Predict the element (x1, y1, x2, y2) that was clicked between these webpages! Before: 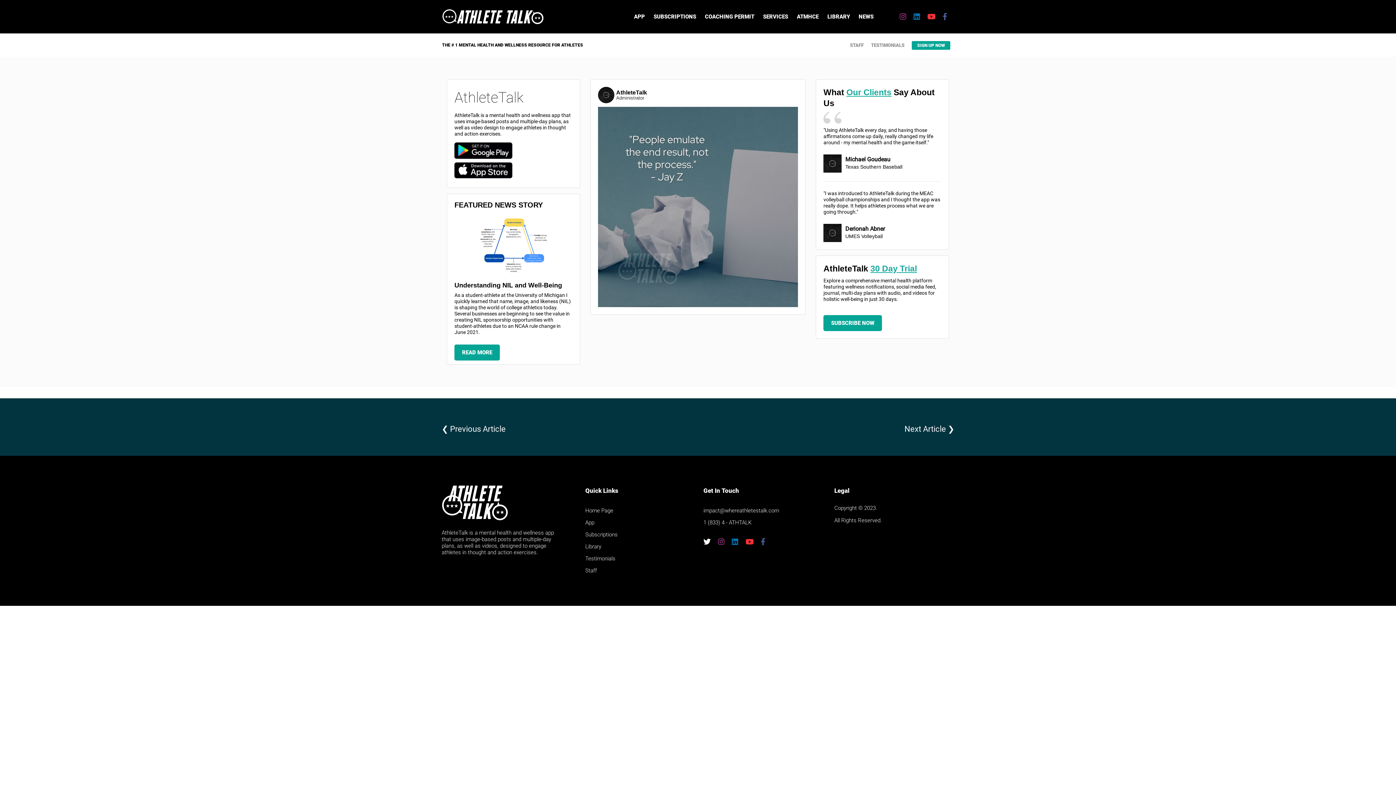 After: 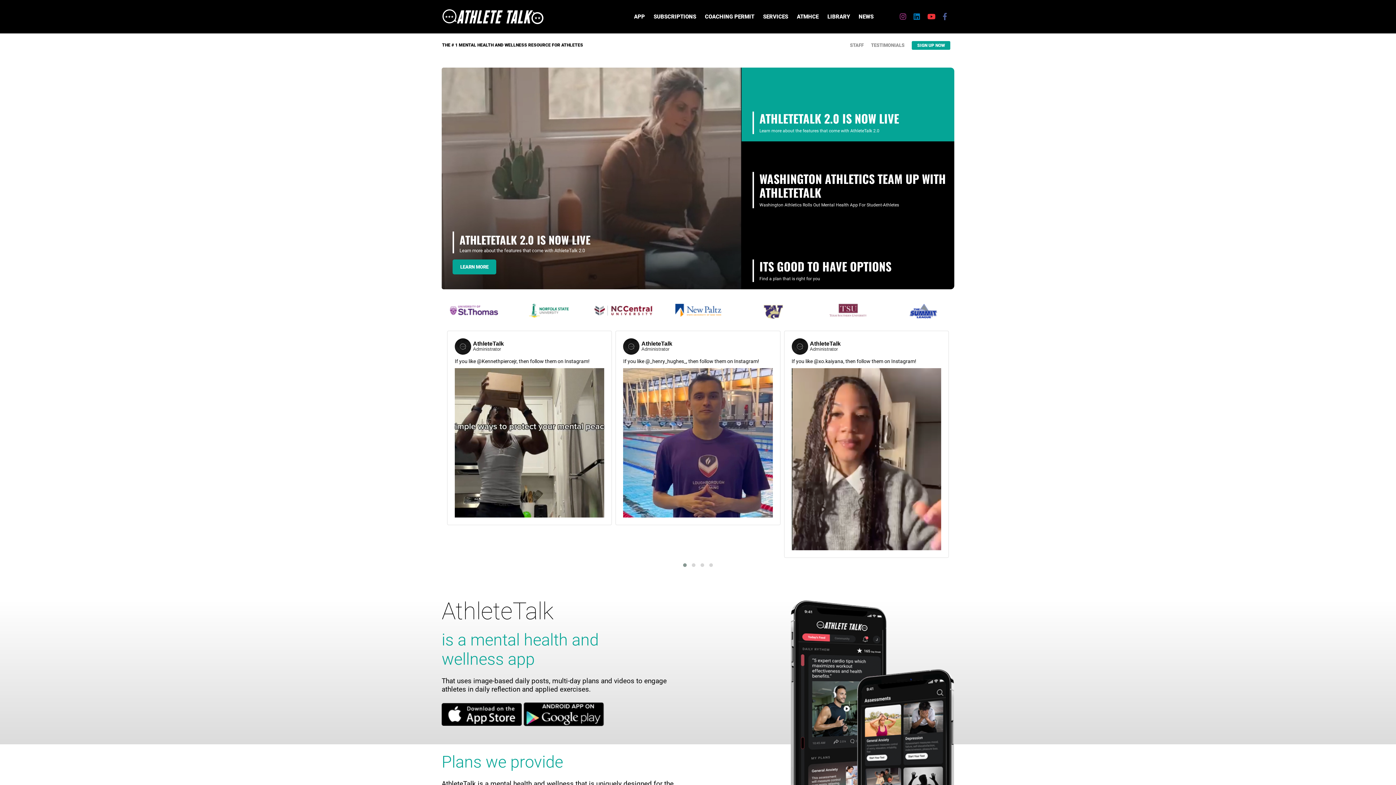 Action: label: Home Page bbox: (585, 507, 613, 514)